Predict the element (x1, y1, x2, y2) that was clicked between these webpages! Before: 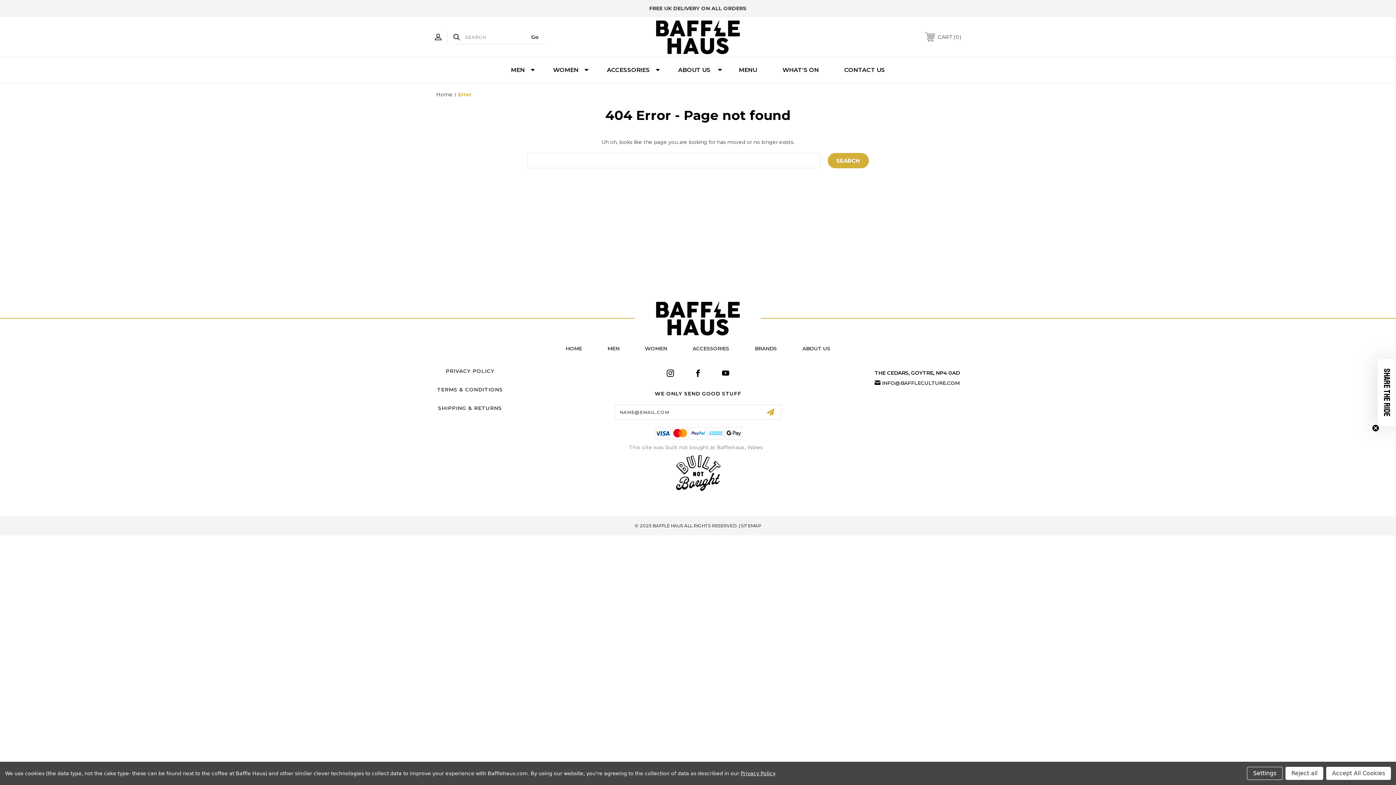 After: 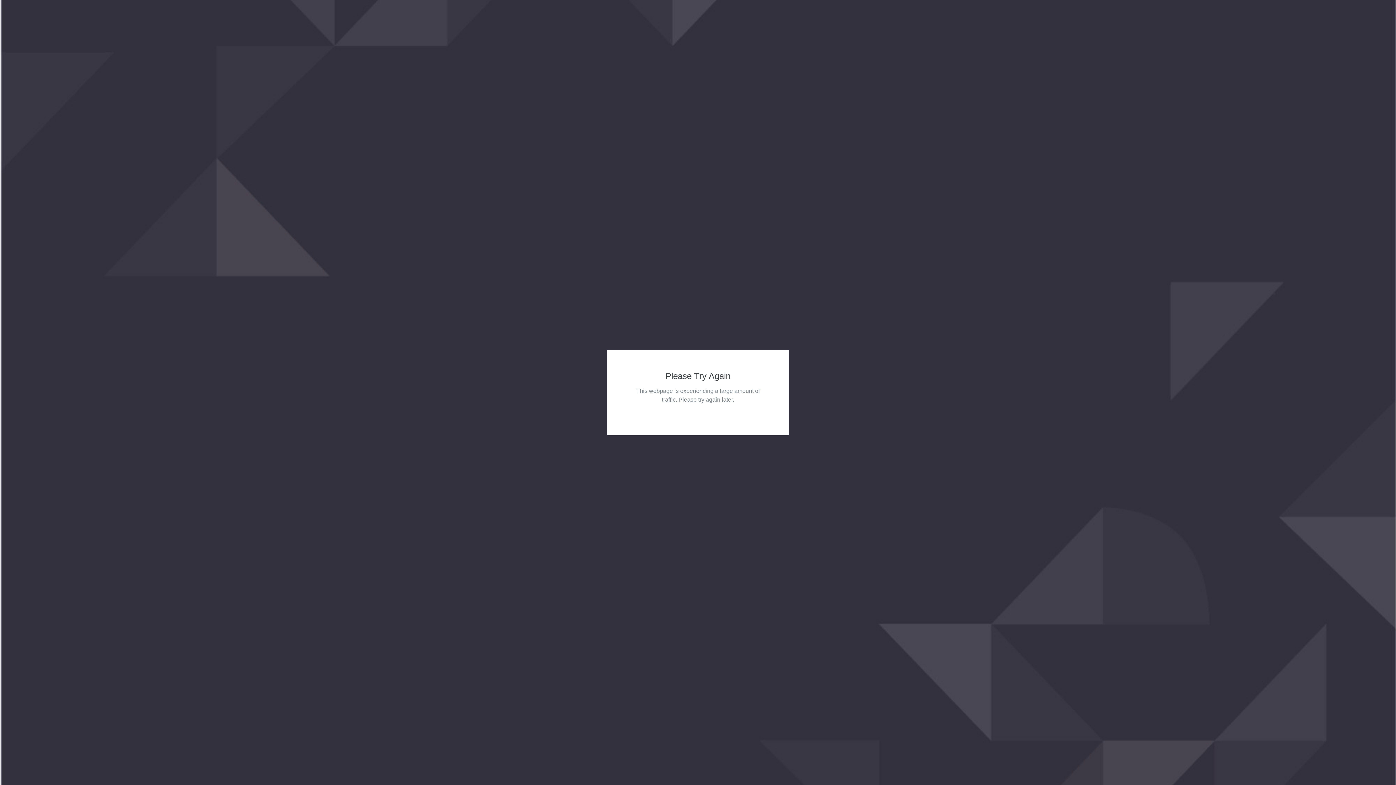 Action: label: BRANDS bbox: (742, 336, 789, 361)